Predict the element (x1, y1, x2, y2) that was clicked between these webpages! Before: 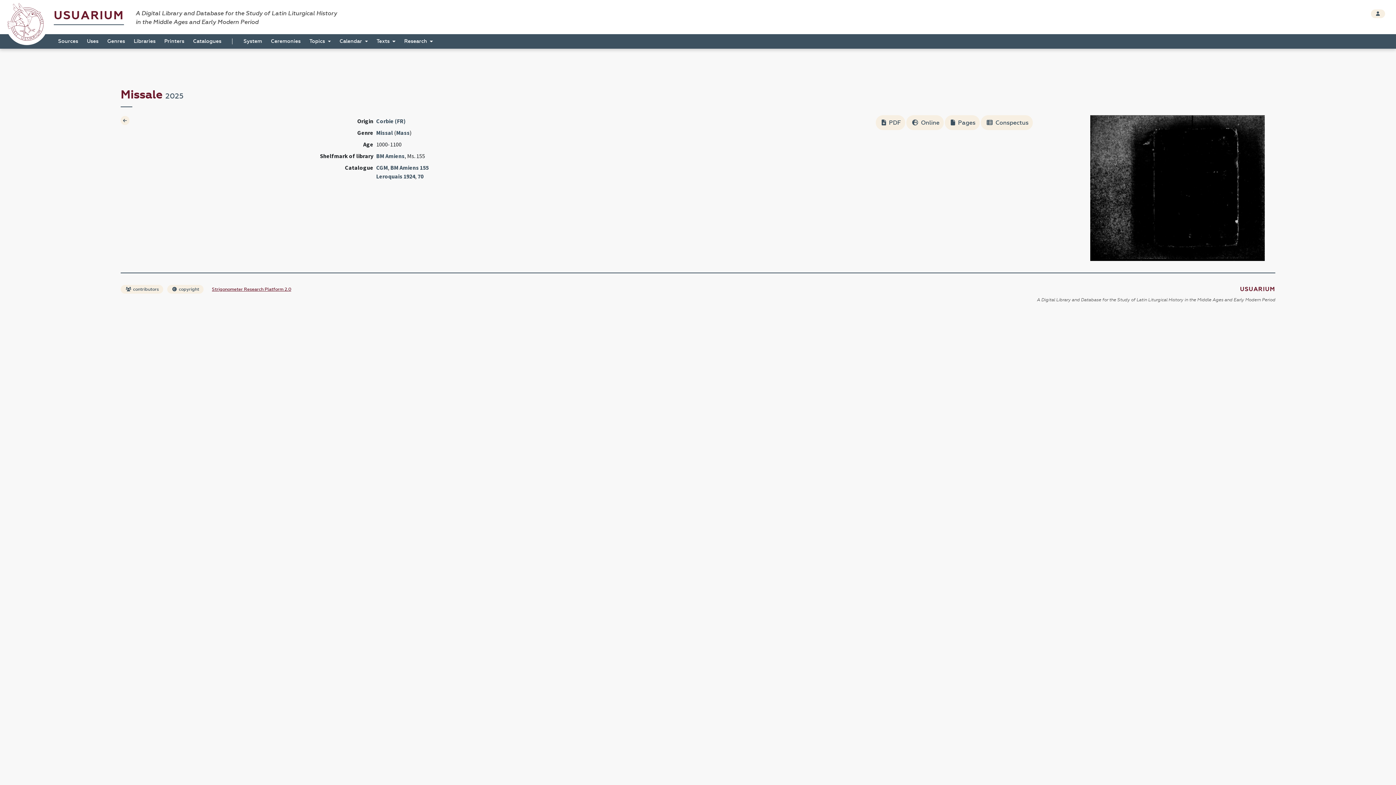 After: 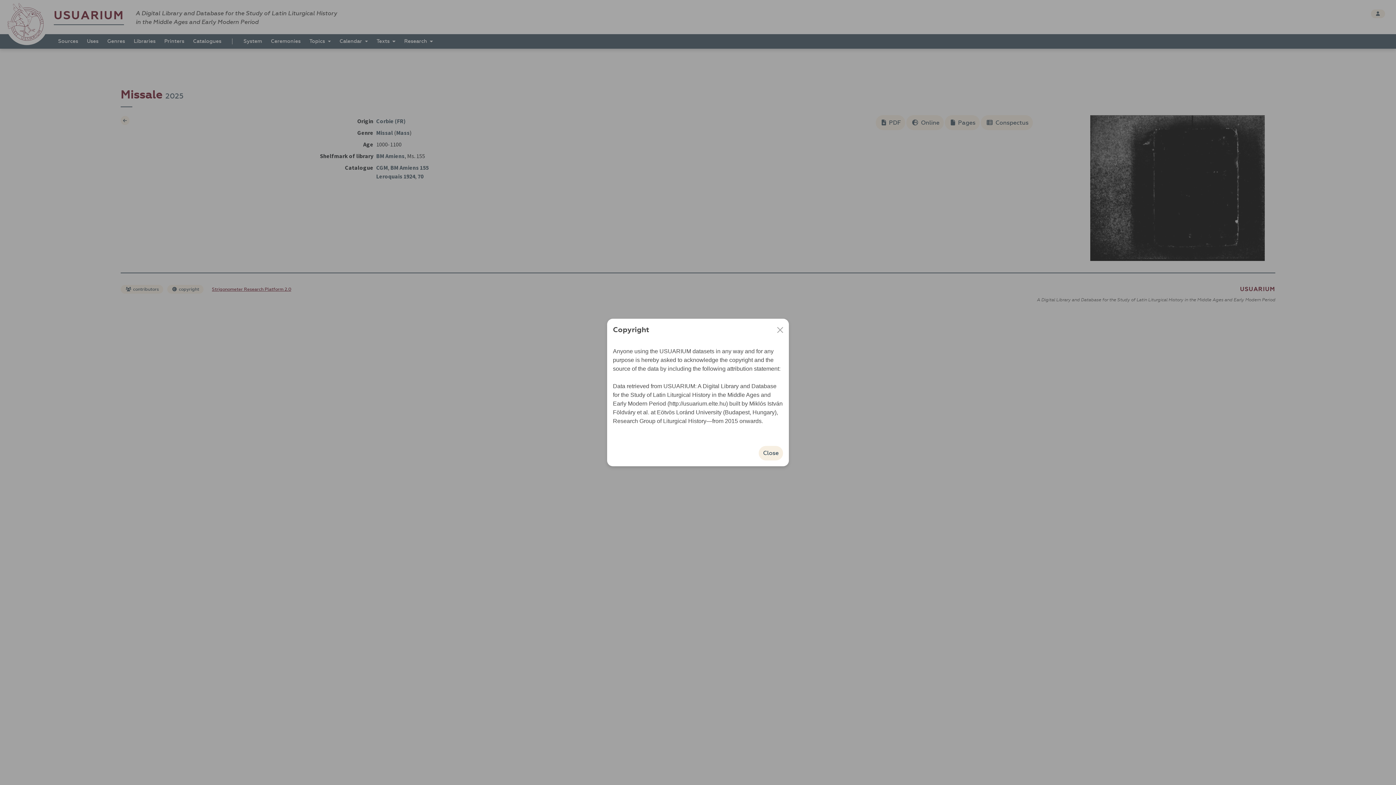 Action: bbox: (167, 285, 203, 293) label:  copyright